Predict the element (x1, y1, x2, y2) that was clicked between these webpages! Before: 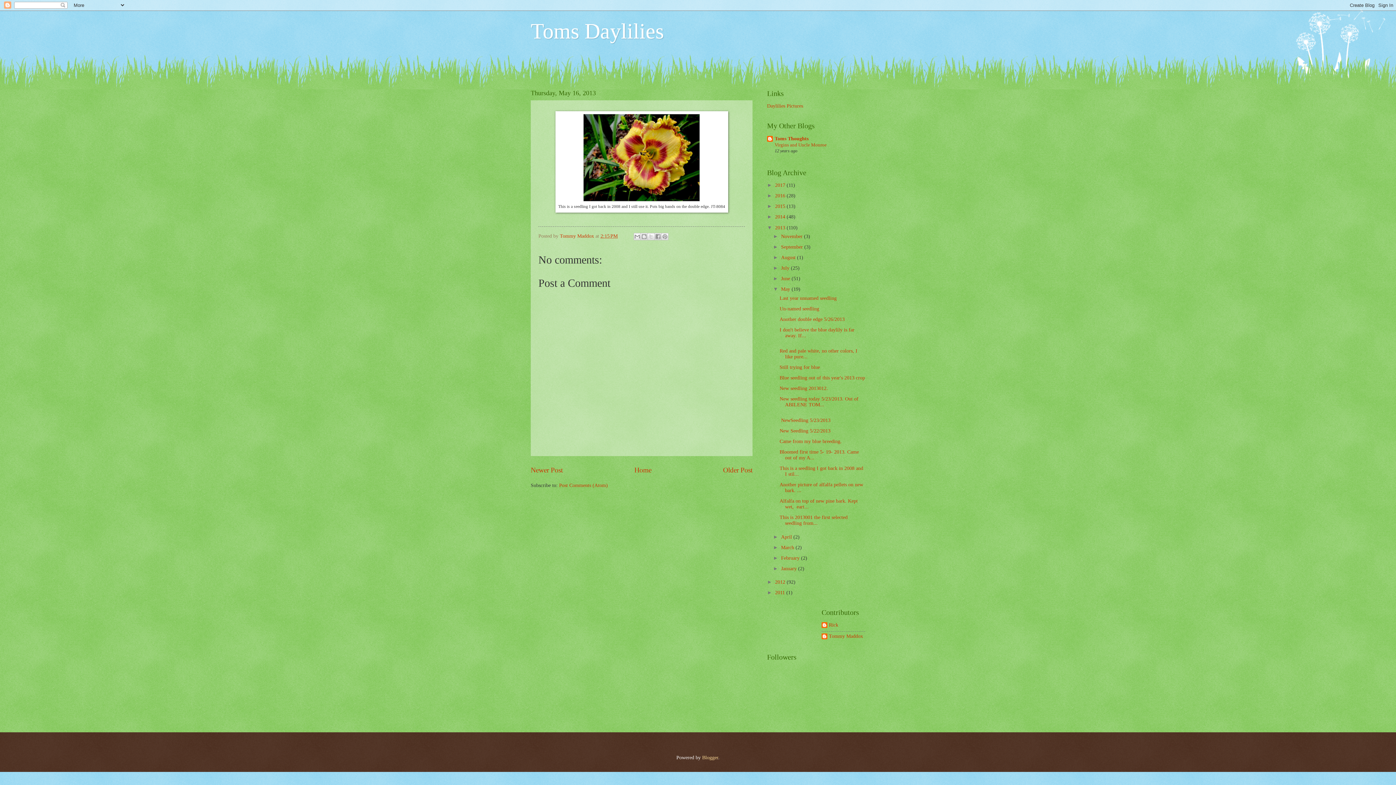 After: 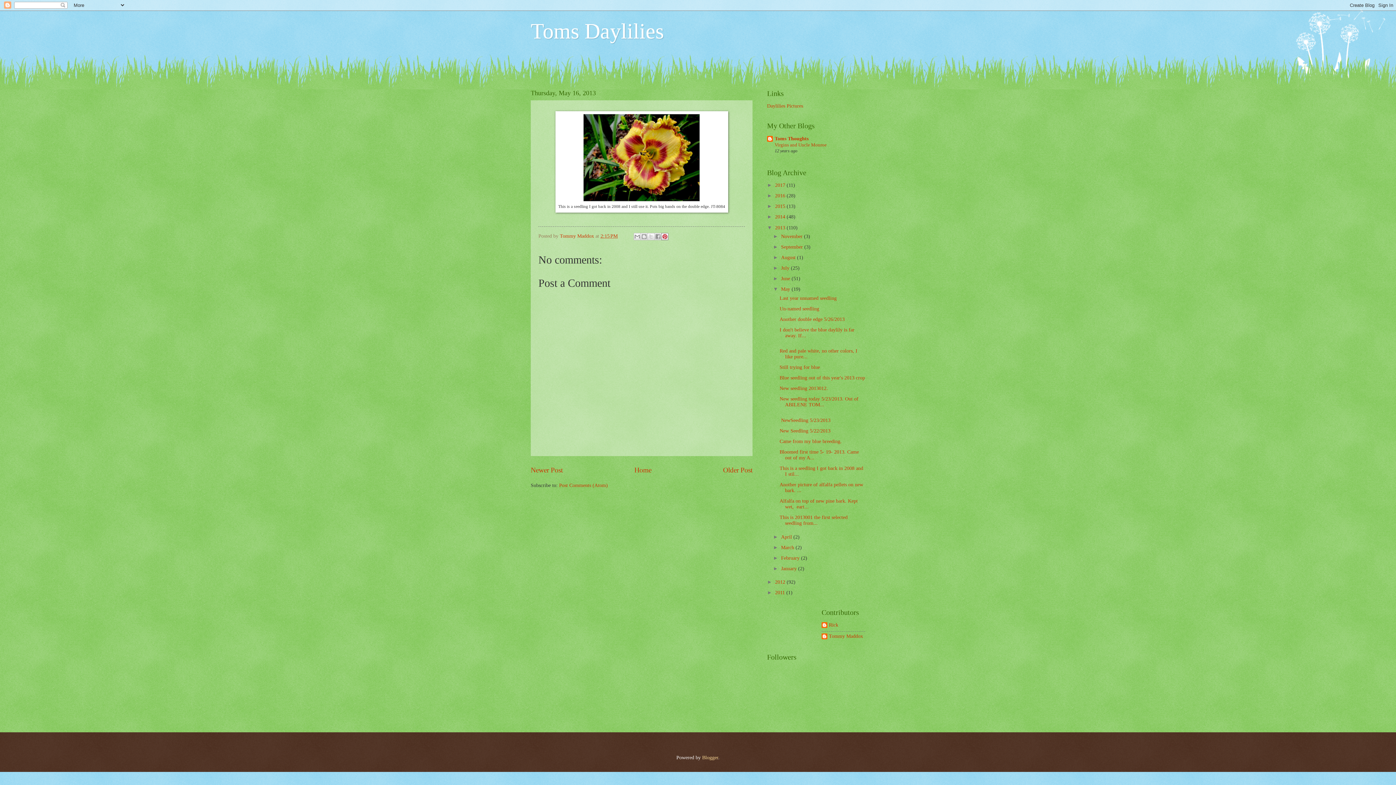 Action: label: Share to Pinterest bbox: (661, 233, 668, 240)